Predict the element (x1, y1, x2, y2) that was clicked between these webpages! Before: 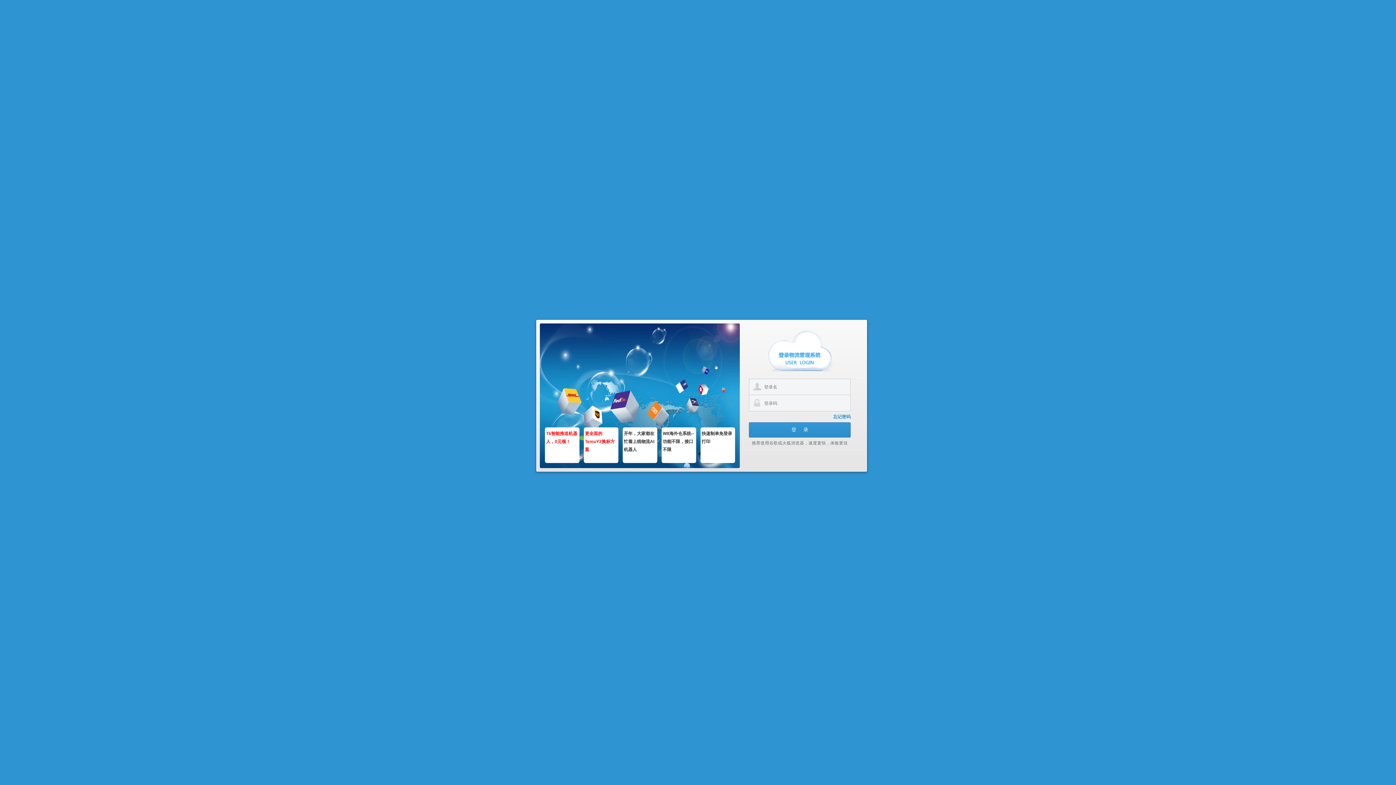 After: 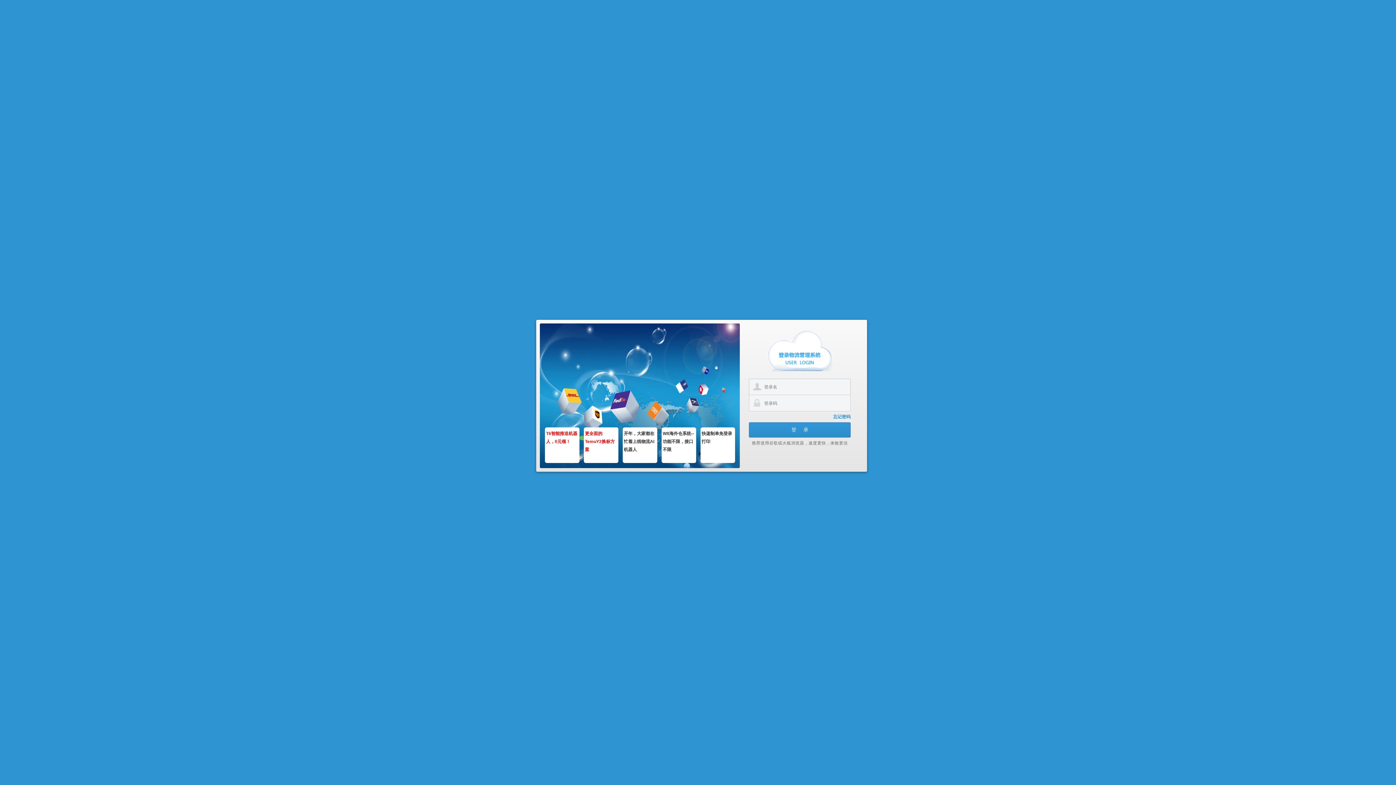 Action: label: 更全面的TemuY2换标方案 bbox: (585, 429, 617, 463)